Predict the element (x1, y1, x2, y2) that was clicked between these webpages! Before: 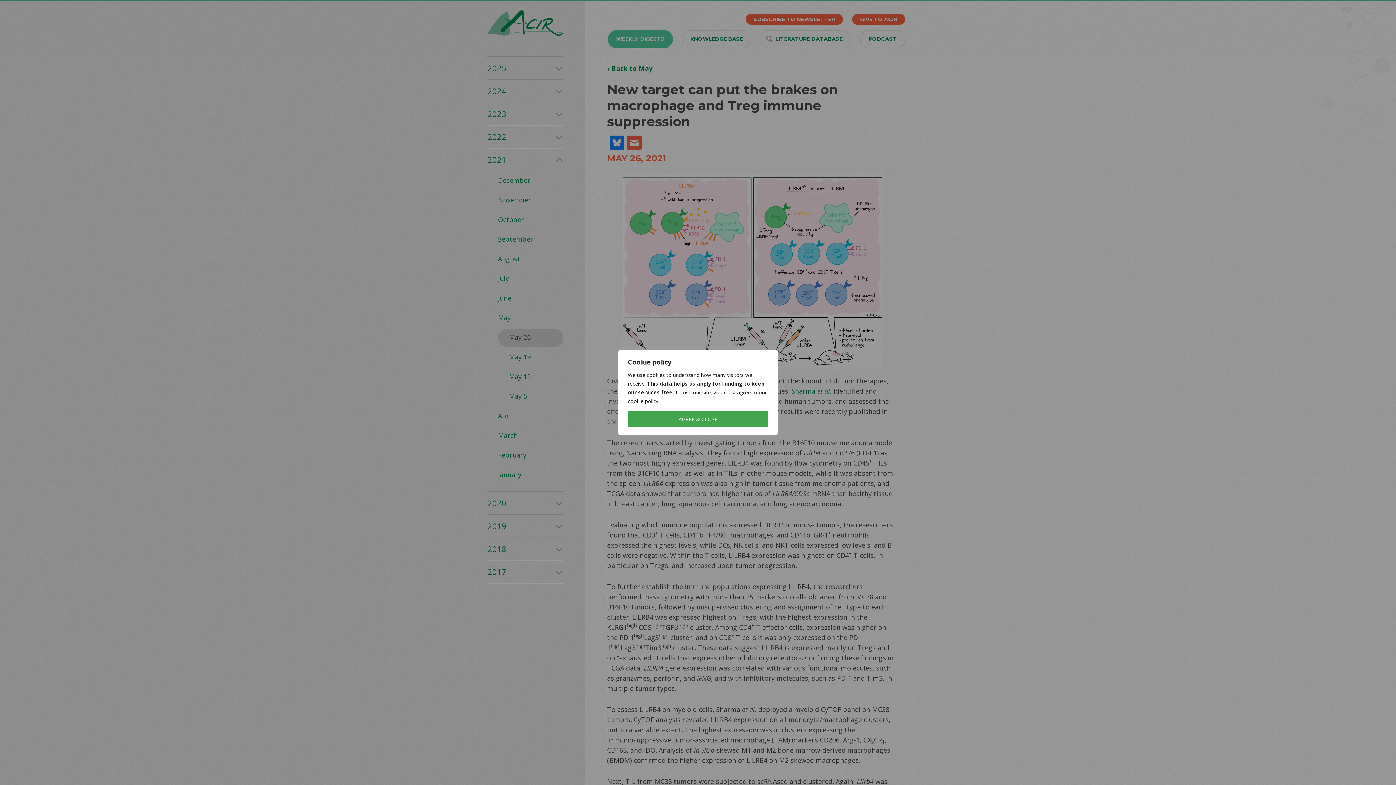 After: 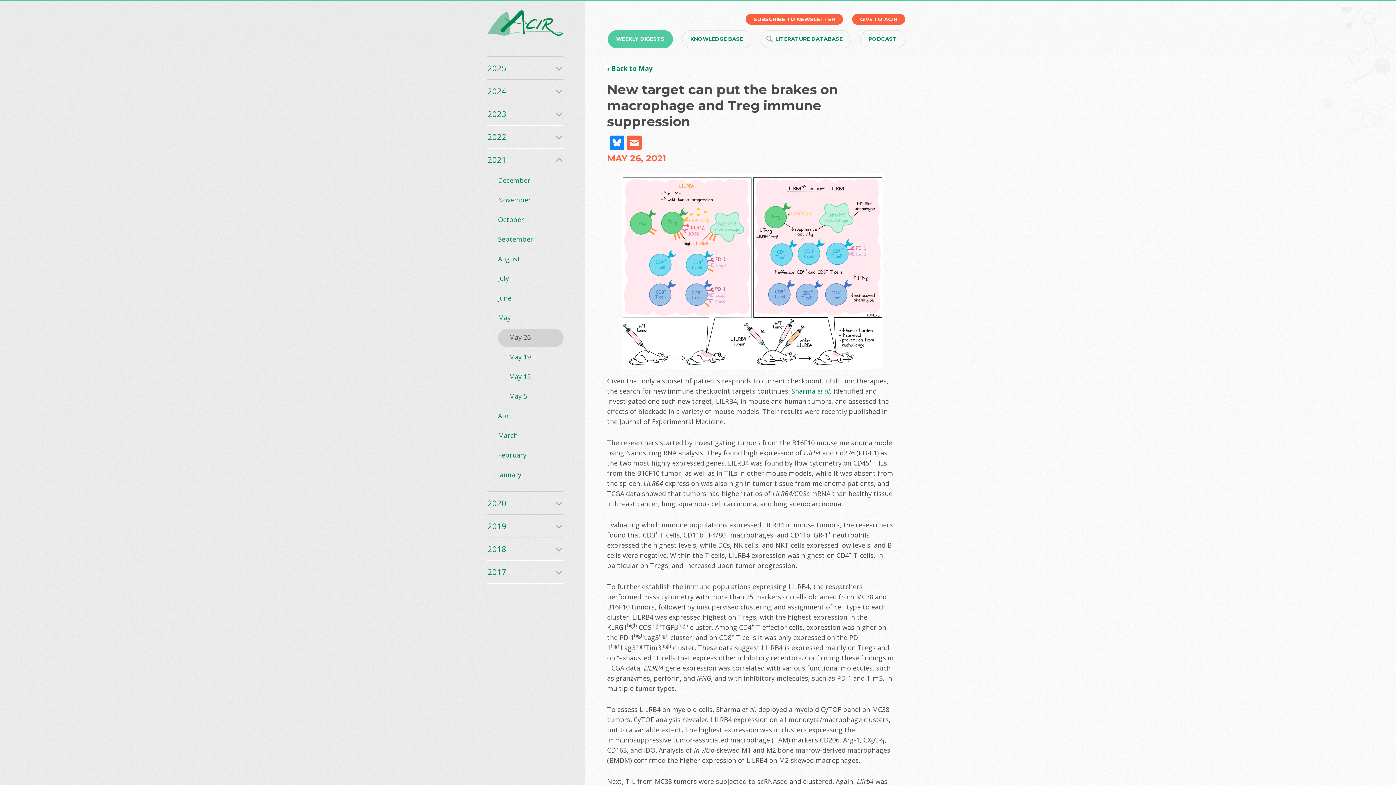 Action: bbox: (628, 411, 768, 427) label: AGREE & CLOSE